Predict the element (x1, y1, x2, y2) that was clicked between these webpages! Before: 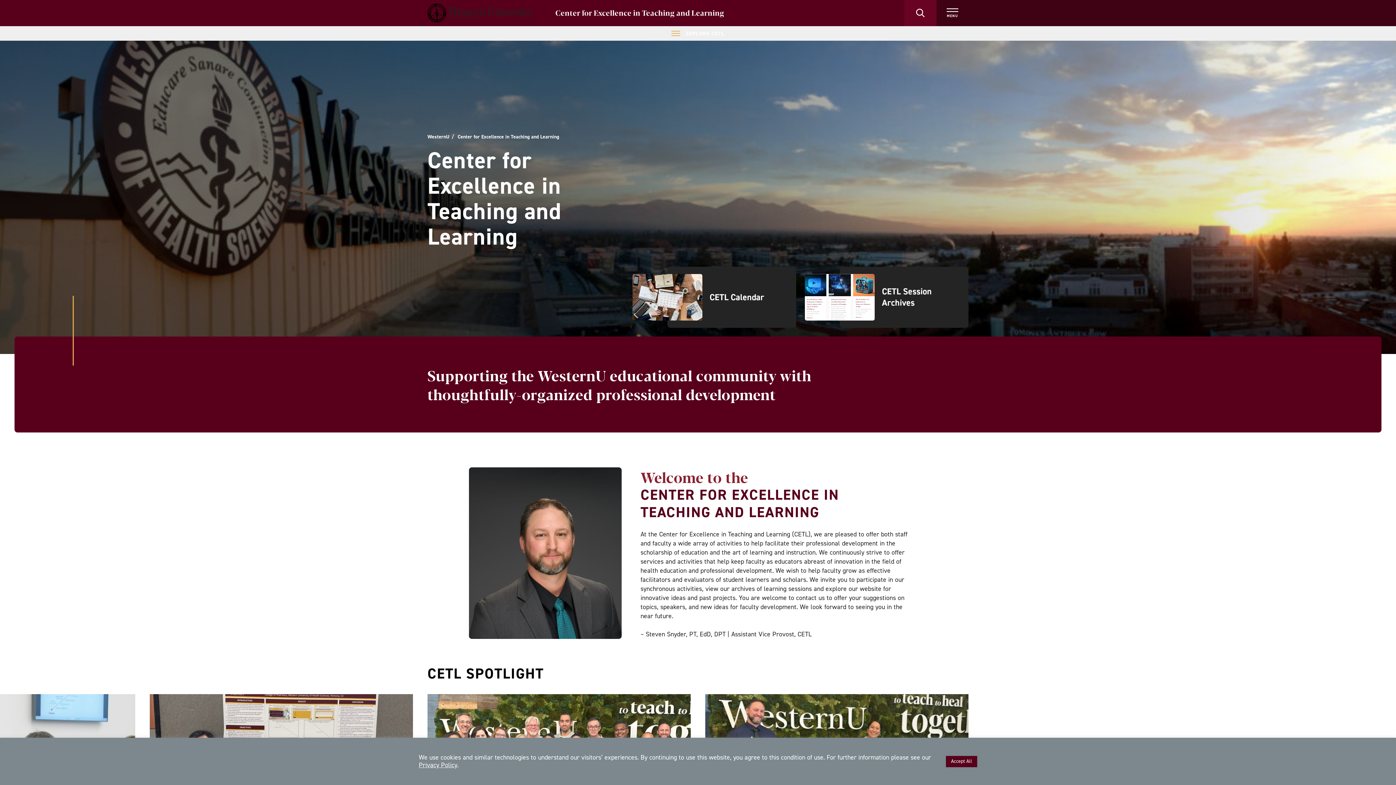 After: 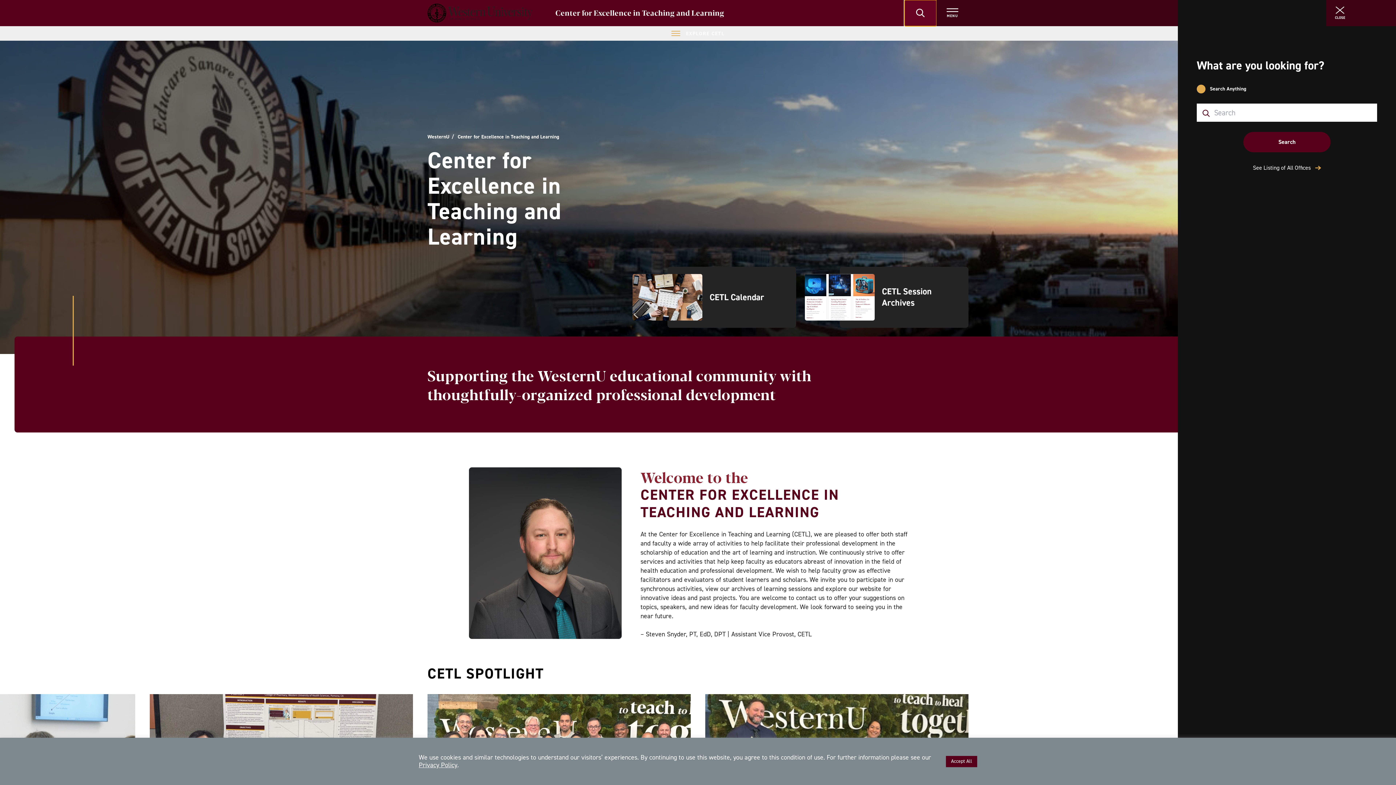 Action: label: Search bbox: (904, 0, 936, 26)